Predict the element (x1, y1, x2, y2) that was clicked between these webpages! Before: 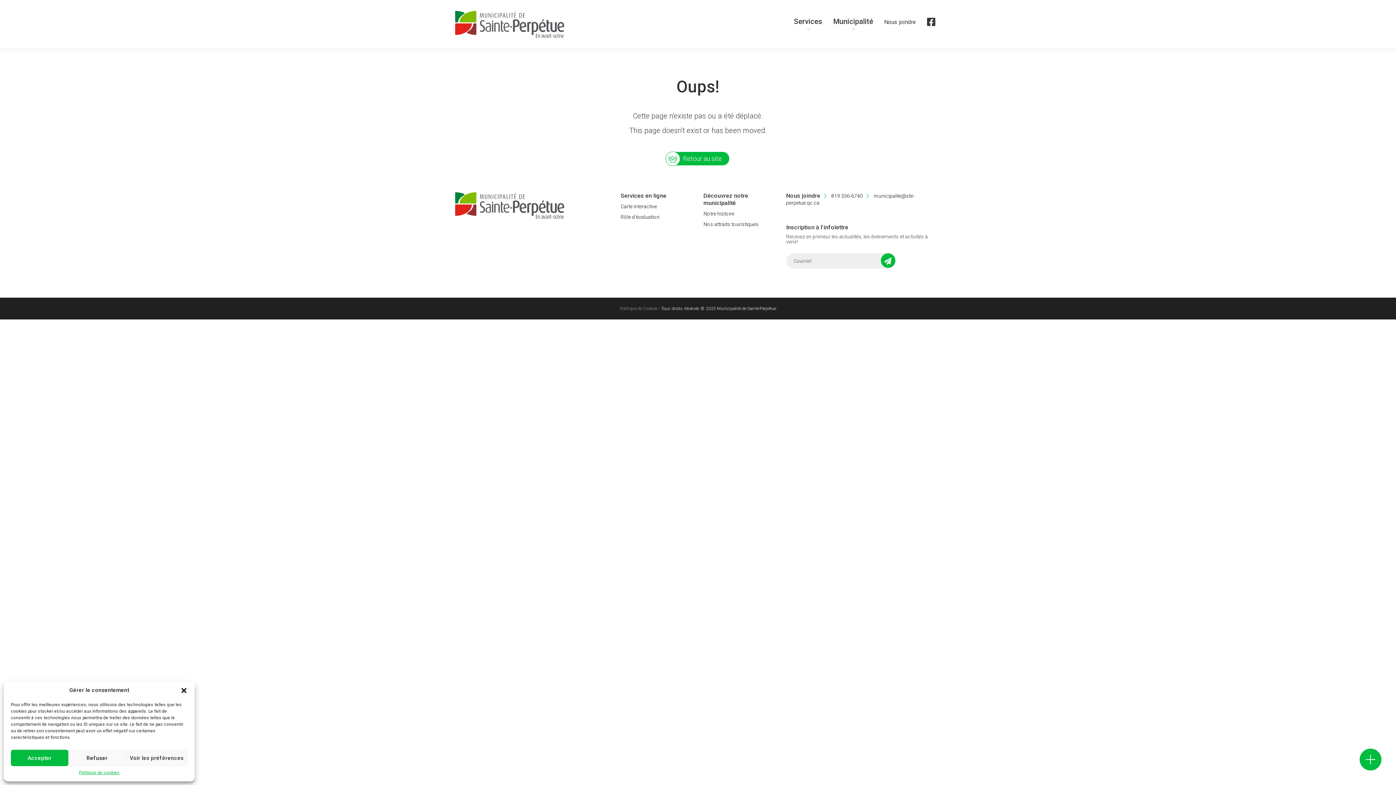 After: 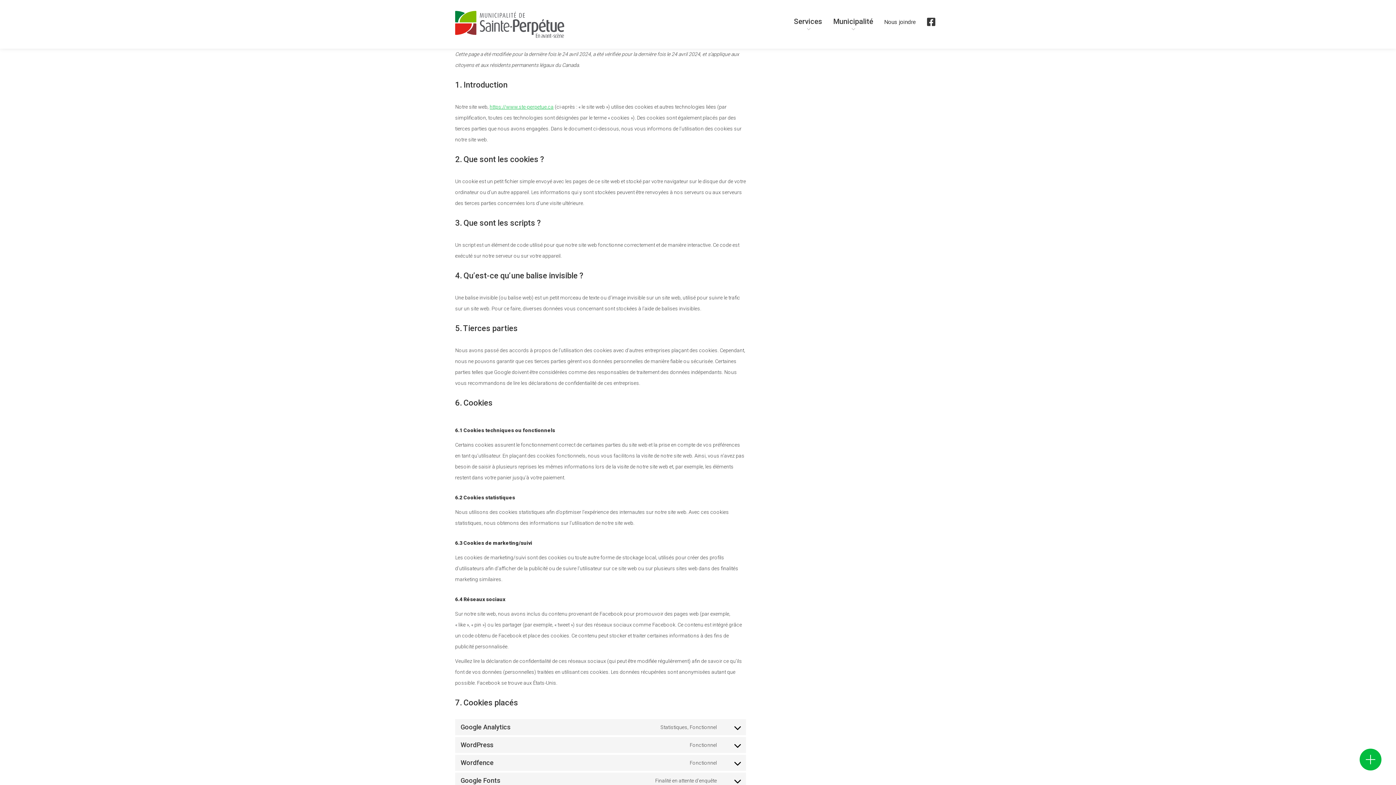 Action: label: Politique de Cookies bbox: (620, 306, 658, 311)